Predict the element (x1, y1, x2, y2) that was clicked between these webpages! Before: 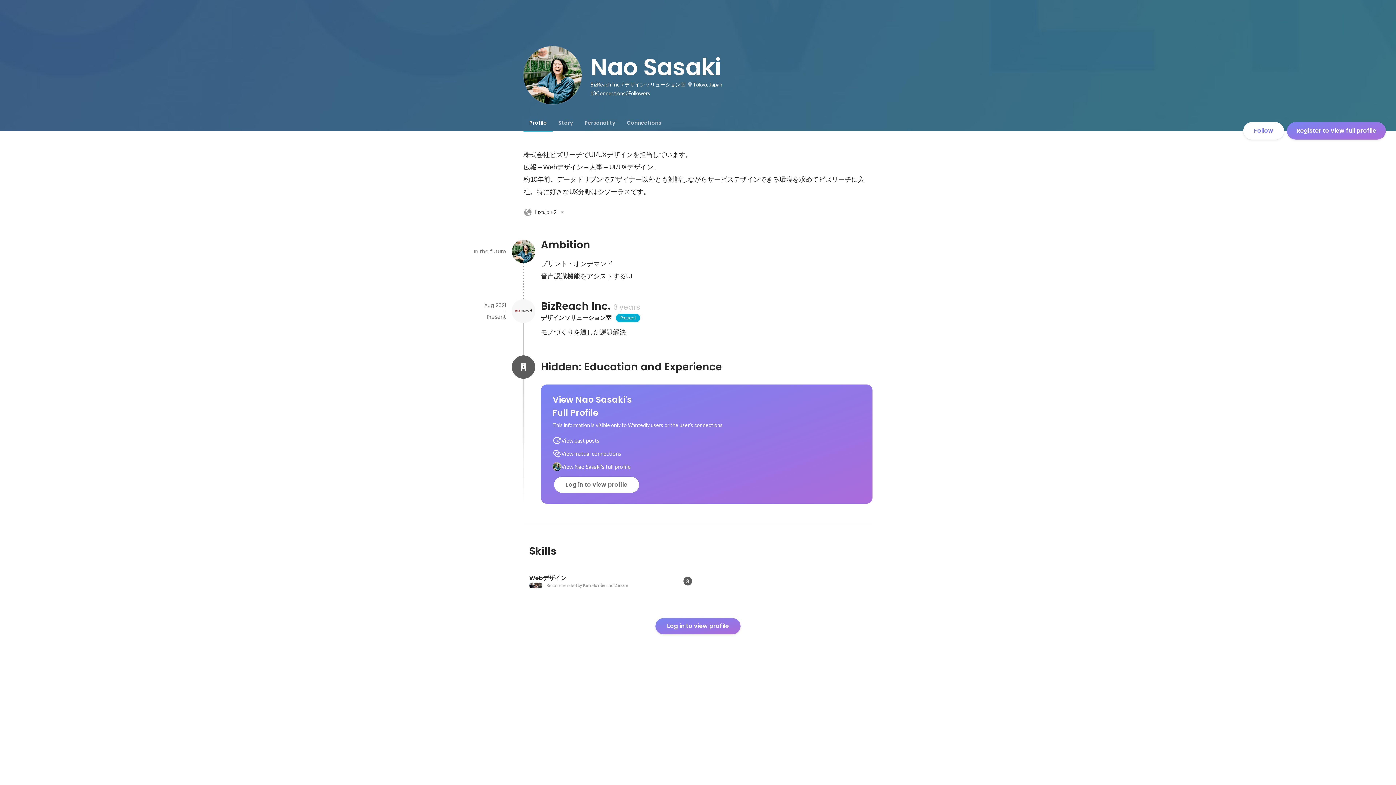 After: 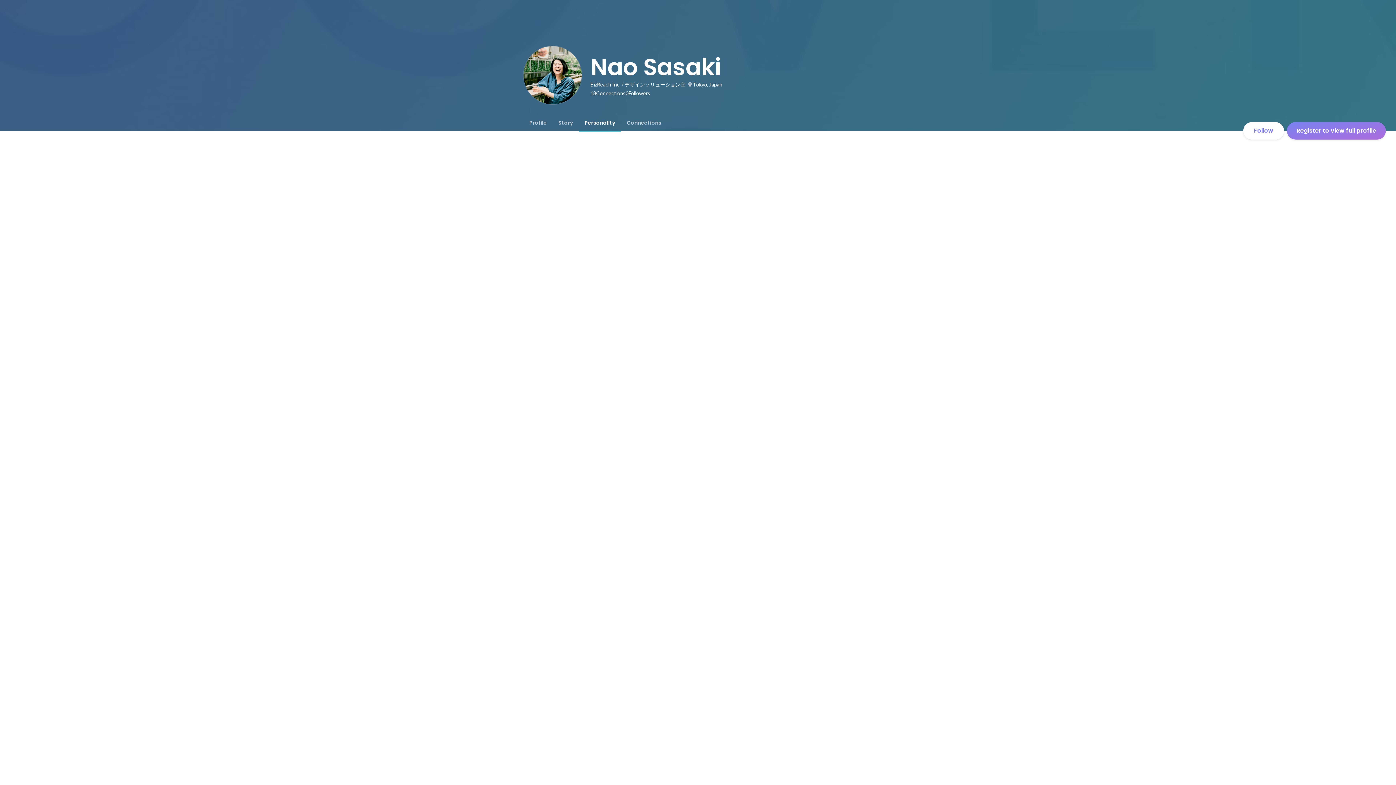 Action: label: Personality bbox: (578, 114, 621, 130)